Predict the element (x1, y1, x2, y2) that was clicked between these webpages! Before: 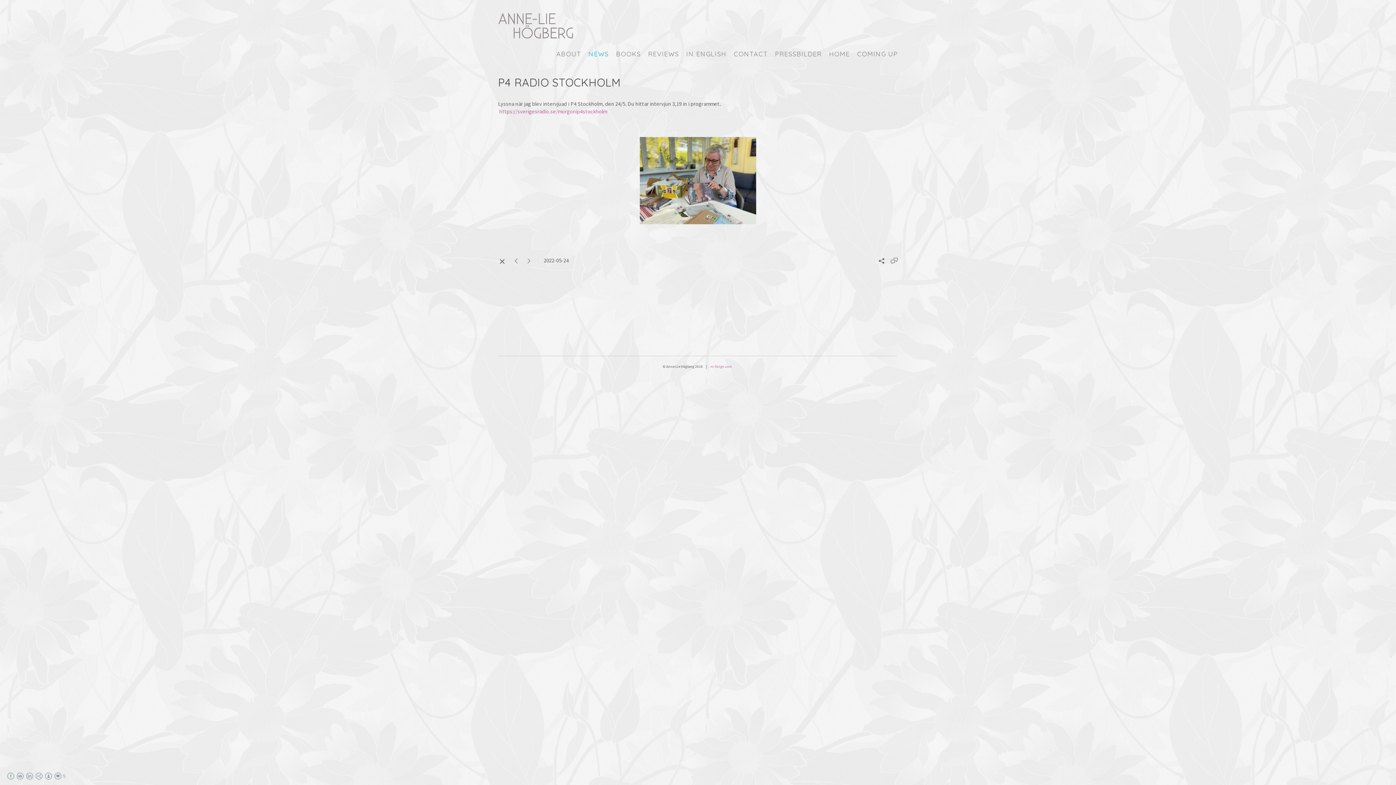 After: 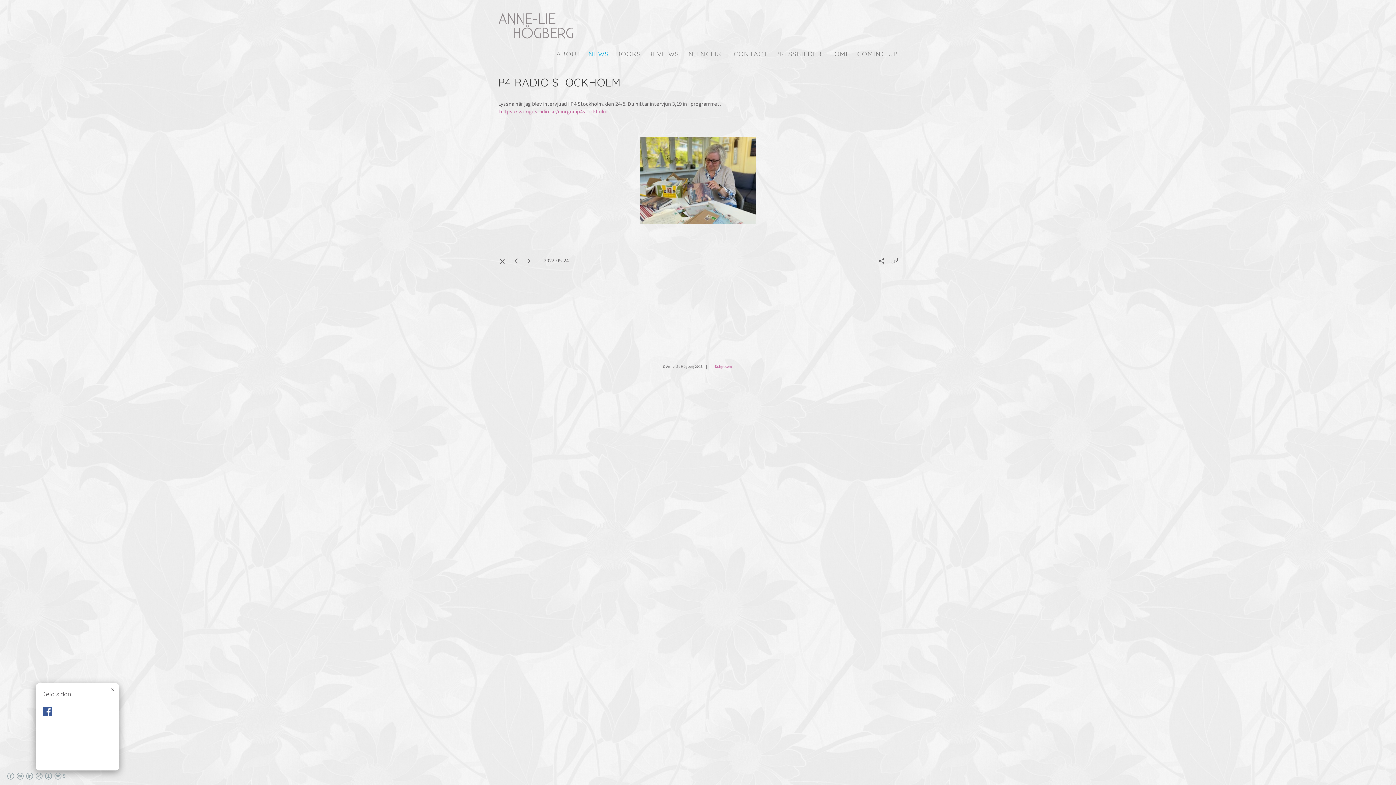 Action: bbox: (35, 775, 42, 781)